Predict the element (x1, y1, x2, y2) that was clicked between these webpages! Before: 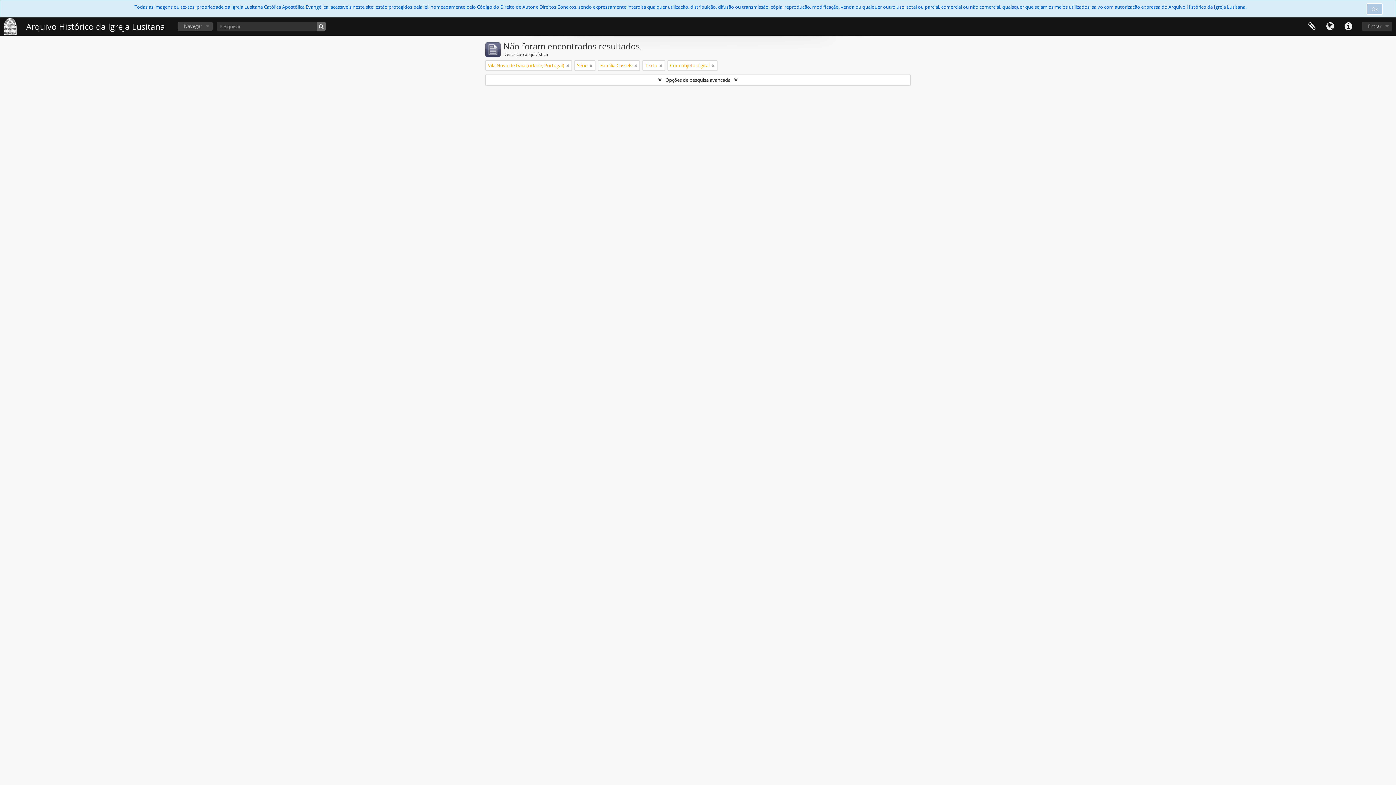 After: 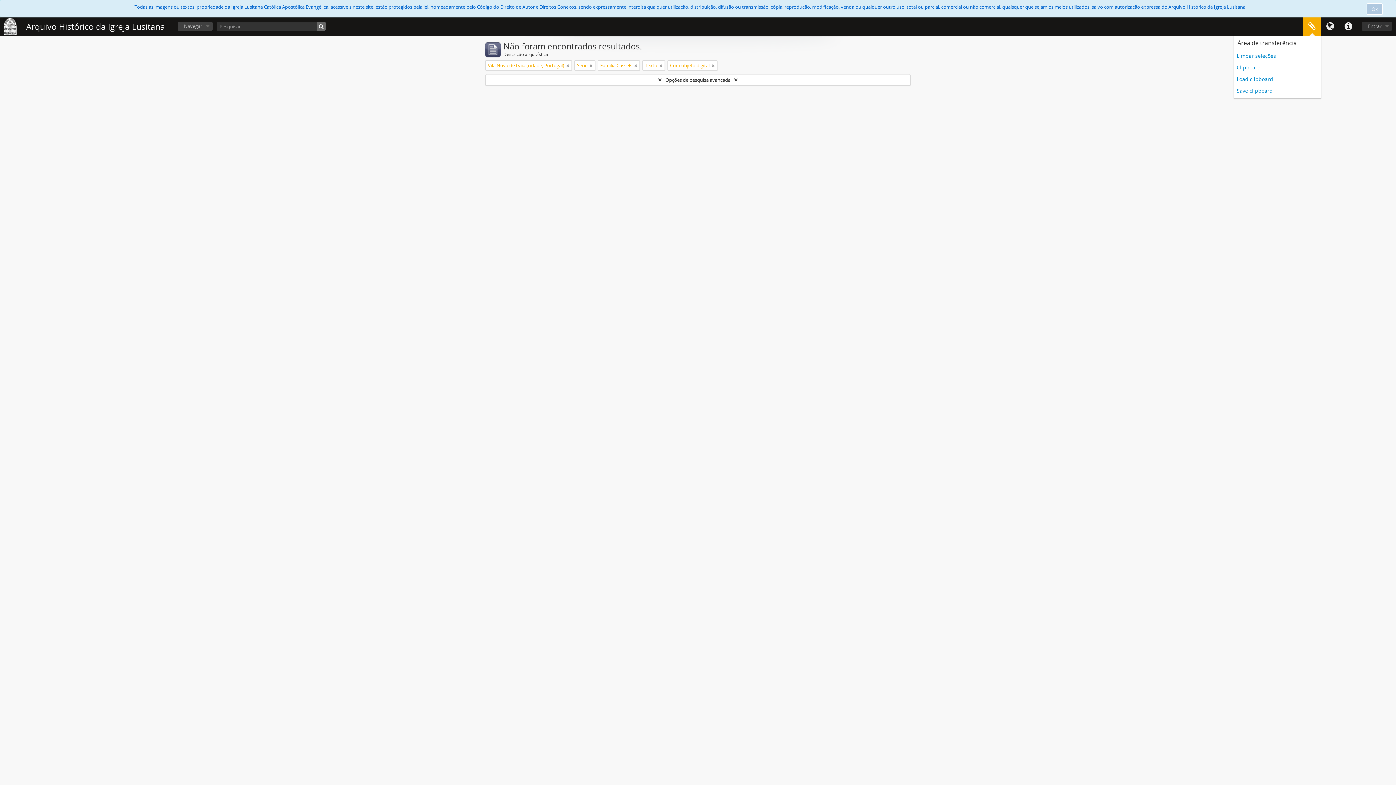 Action: label: Área de transferência bbox: (1303, 17, 1321, 35)